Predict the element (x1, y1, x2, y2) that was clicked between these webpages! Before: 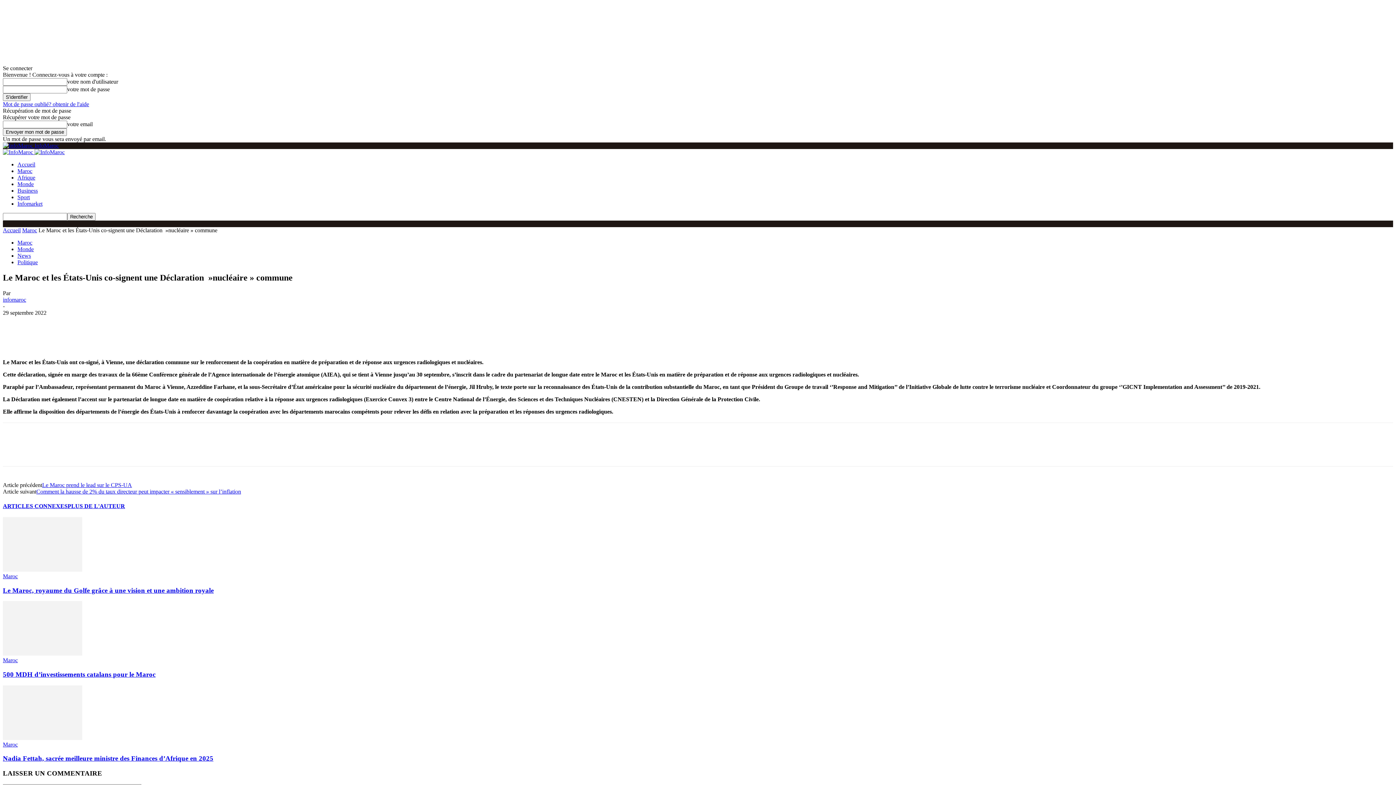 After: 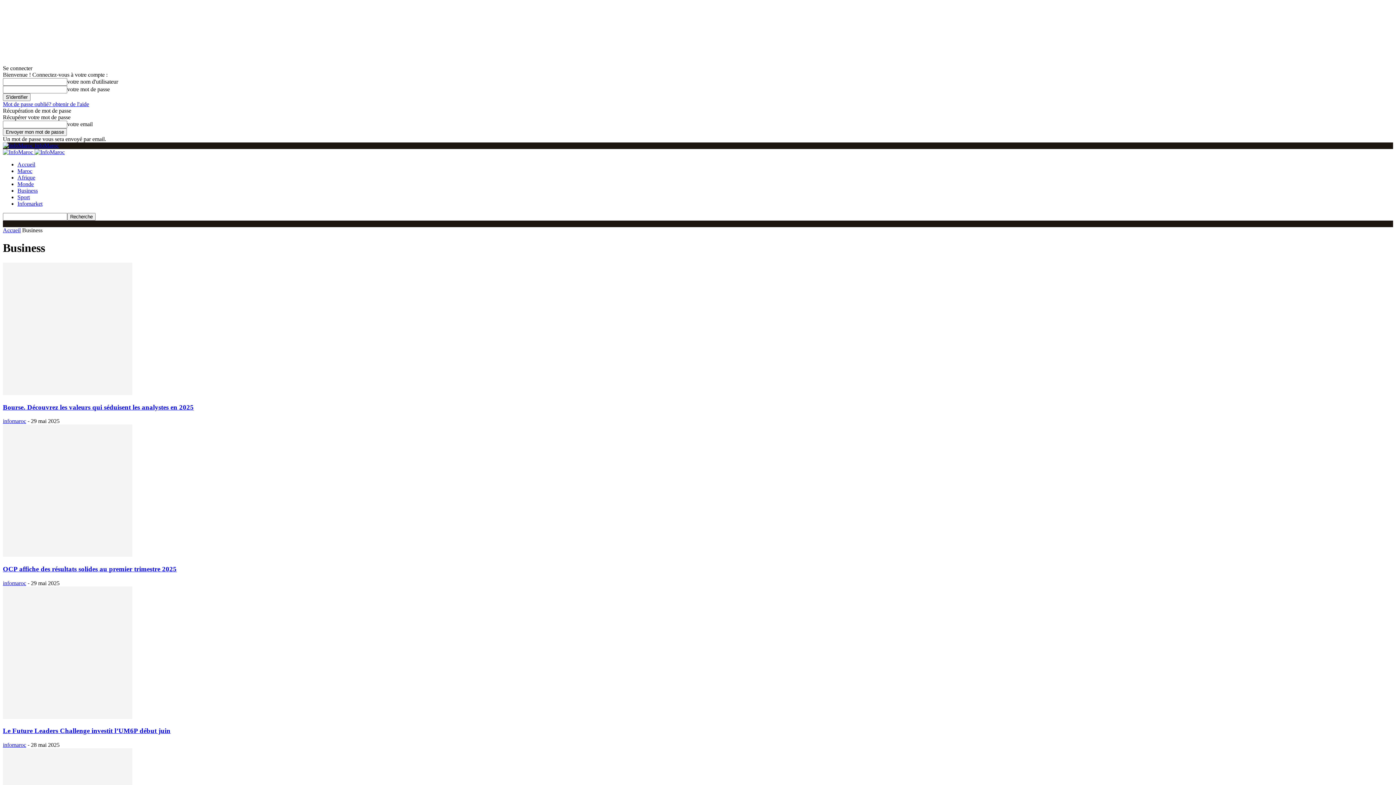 Action: bbox: (17, 187, 37, 193) label: Business